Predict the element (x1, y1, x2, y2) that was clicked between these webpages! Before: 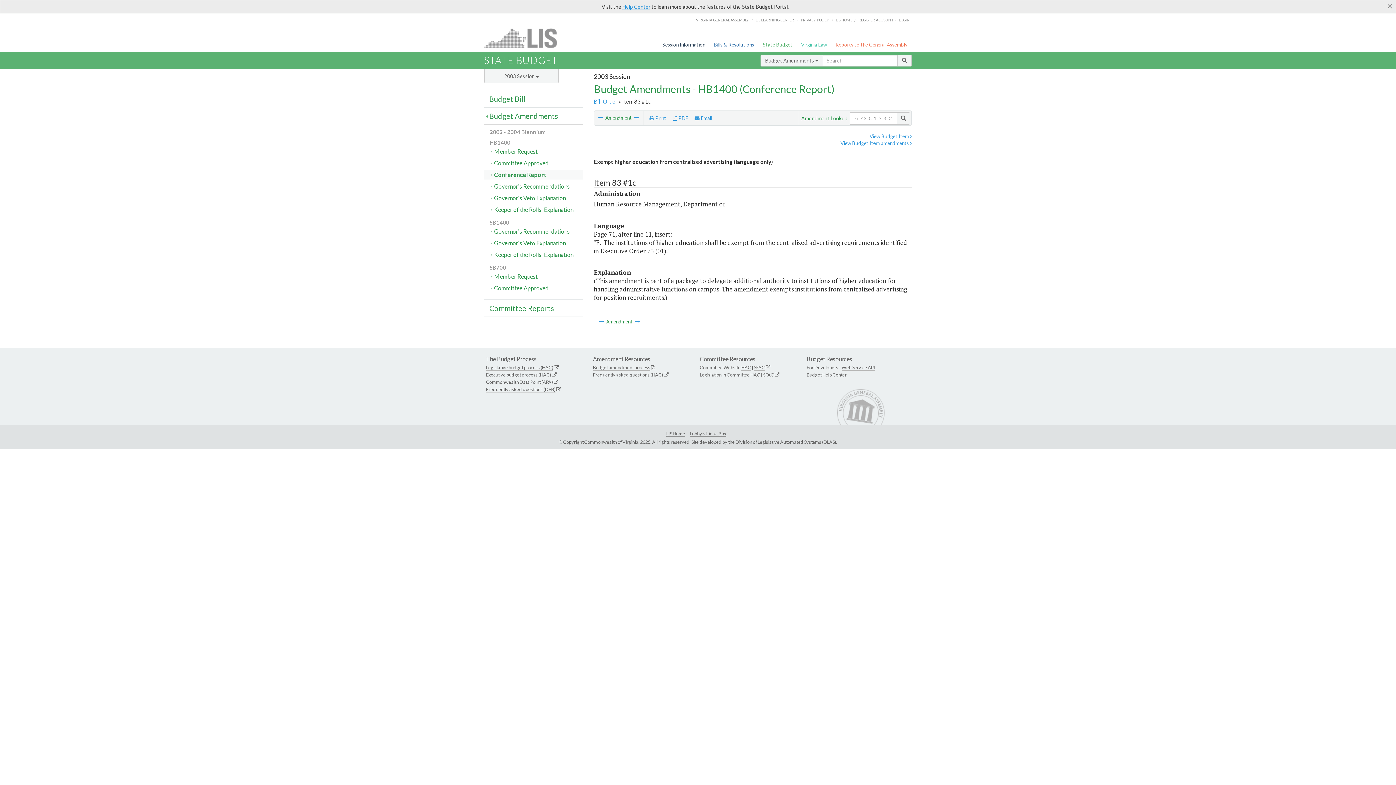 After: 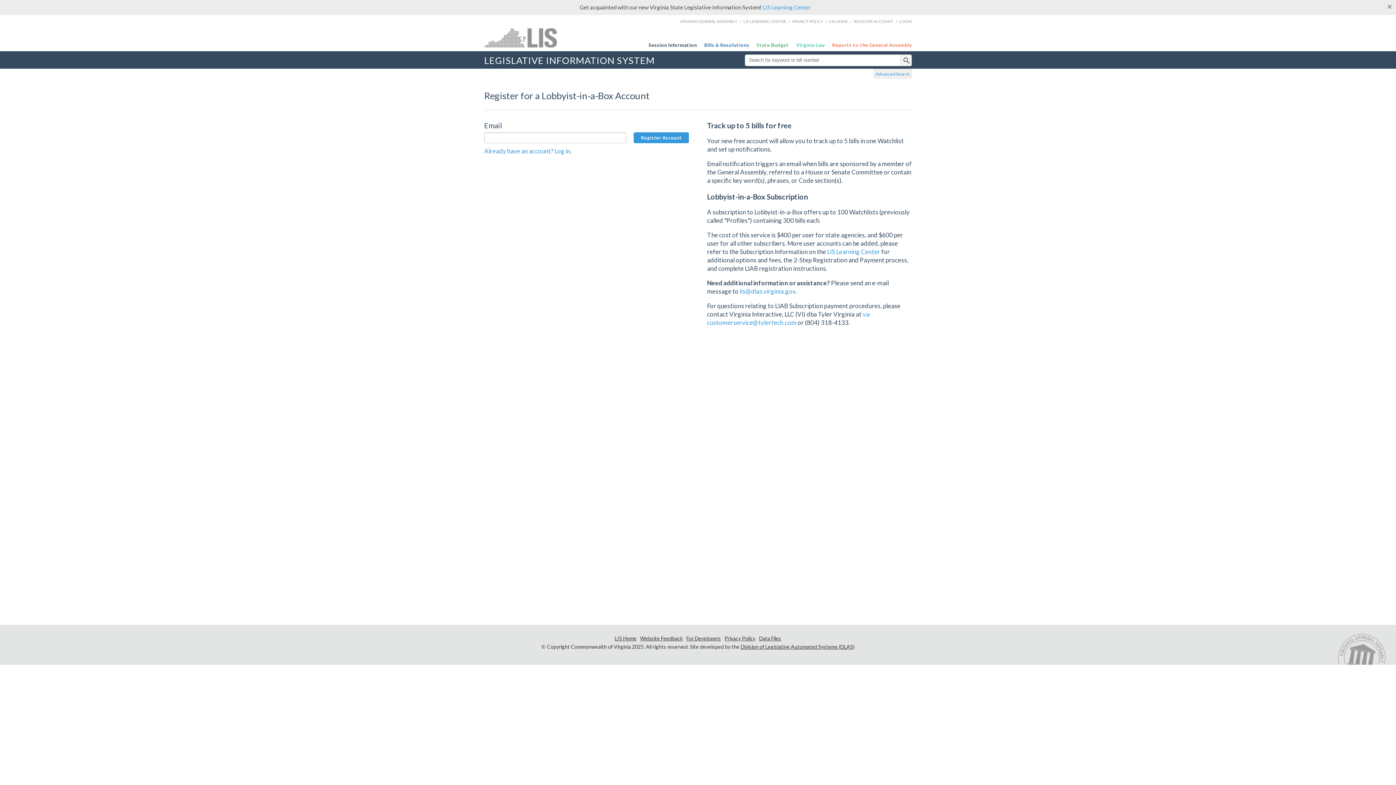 Action: bbox: (690, 431, 726, 437) label: Lobbyist-in-a-Box